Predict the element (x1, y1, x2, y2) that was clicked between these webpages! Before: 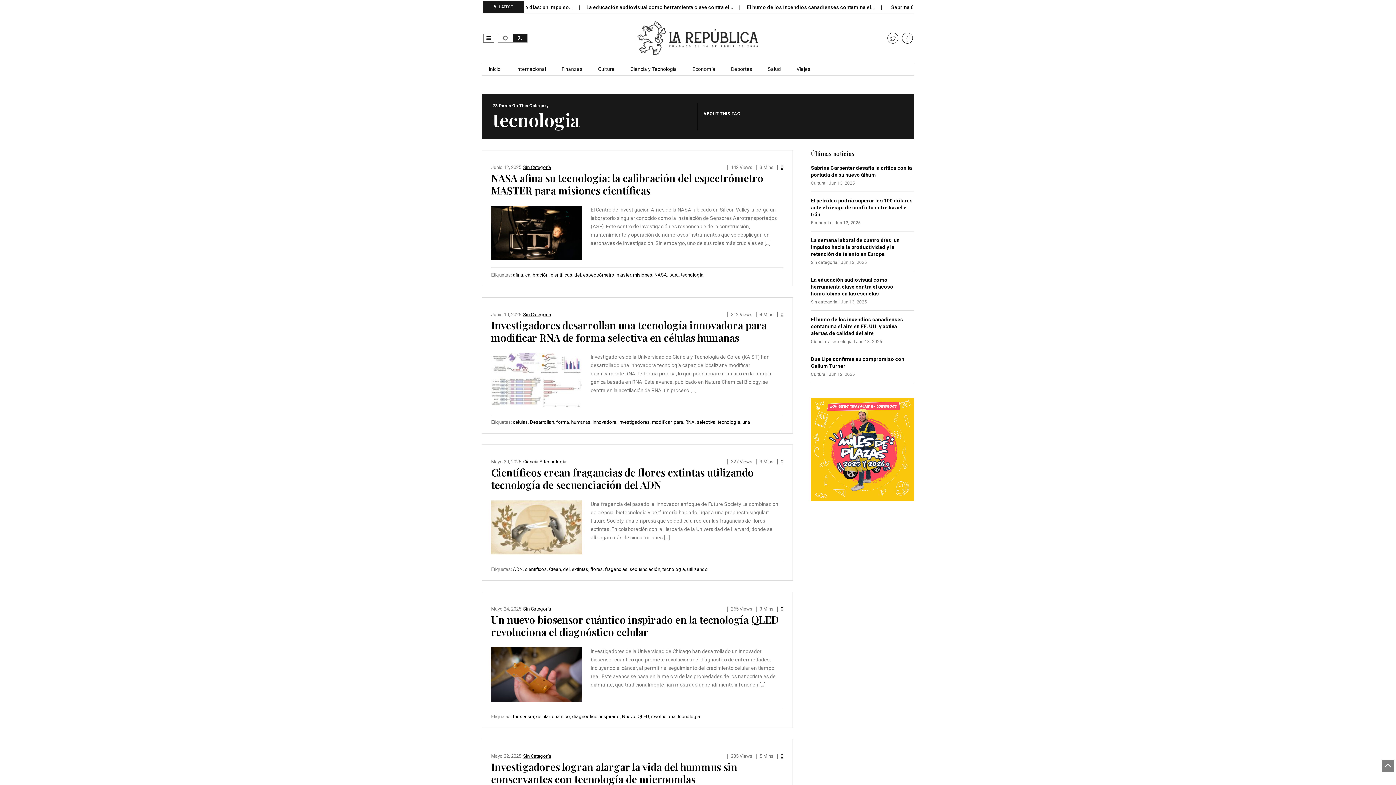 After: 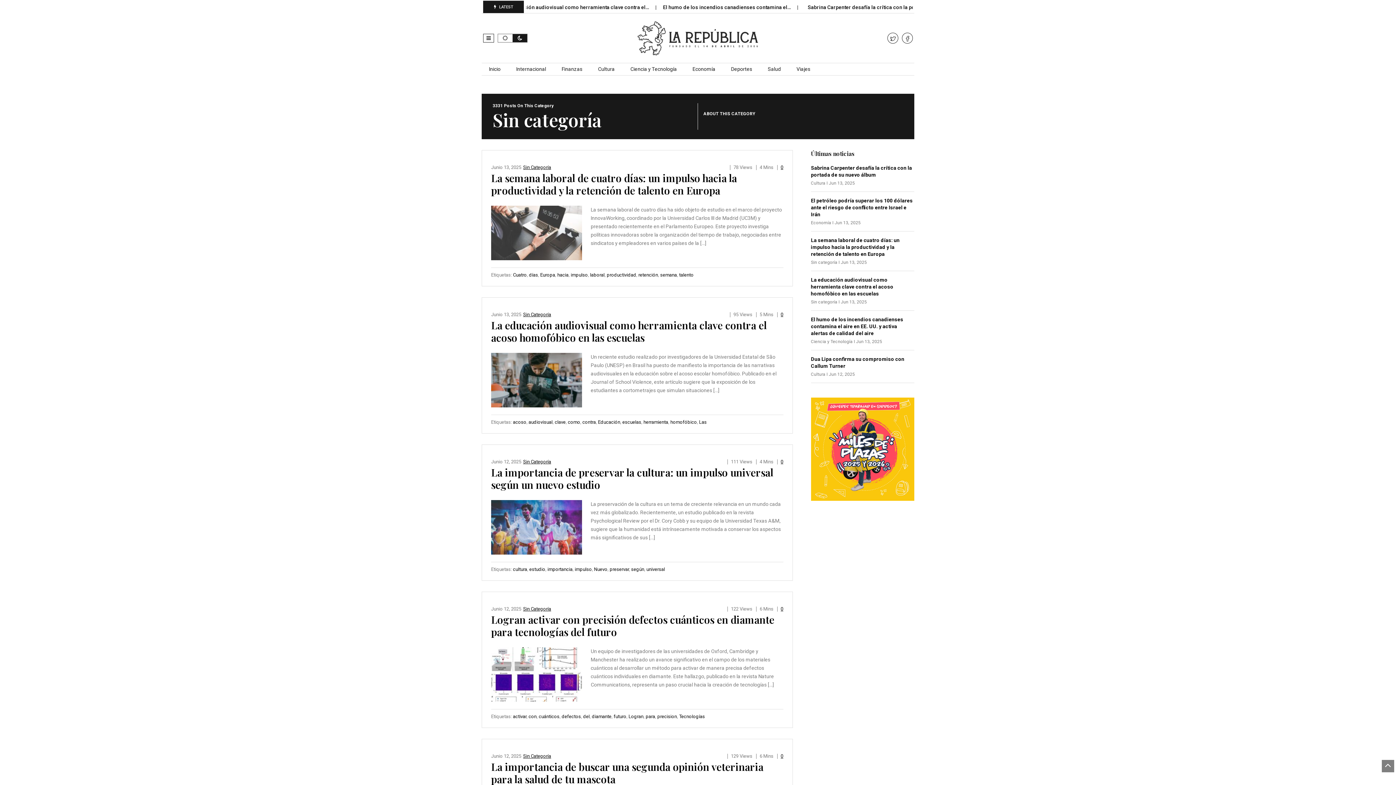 Action: bbox: (523, 312, 551, 317) label: Sin Categoría